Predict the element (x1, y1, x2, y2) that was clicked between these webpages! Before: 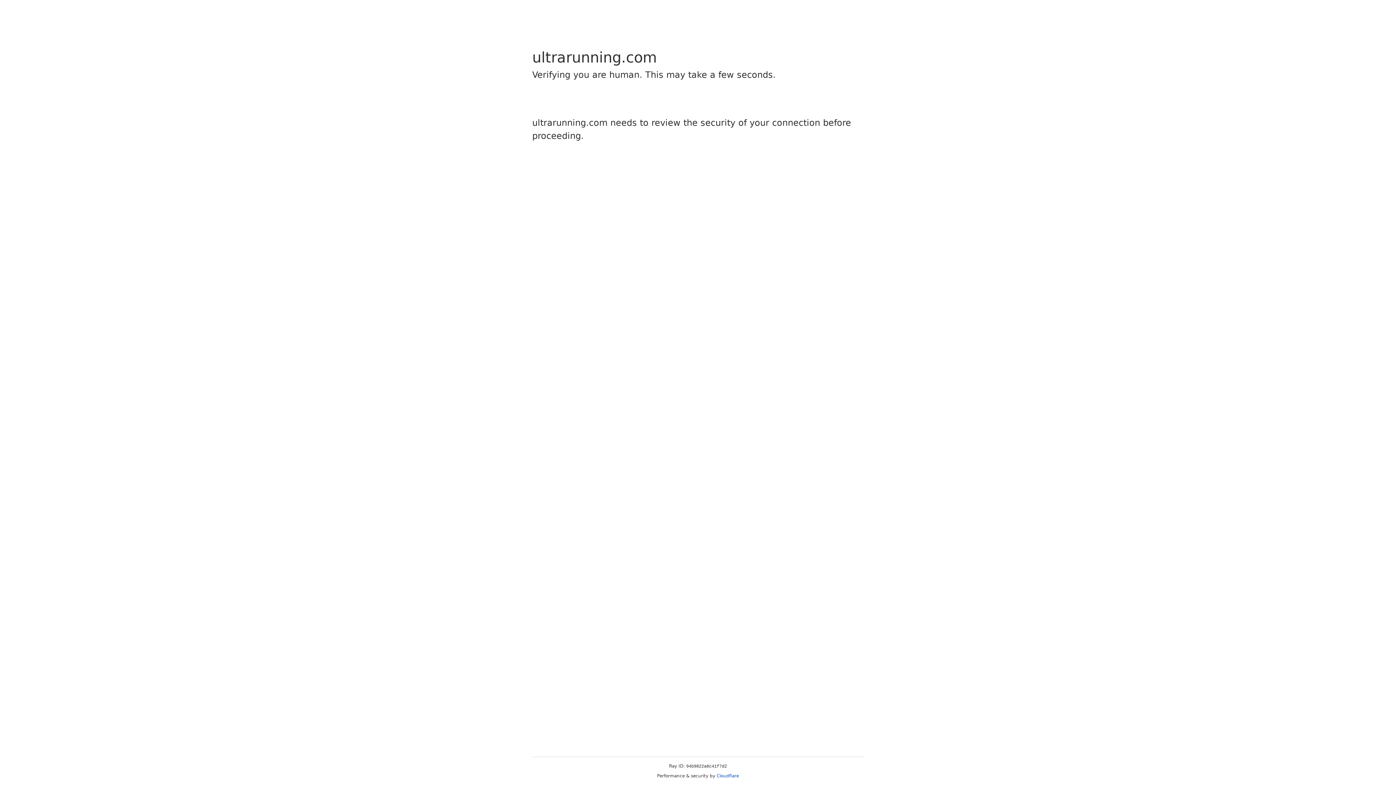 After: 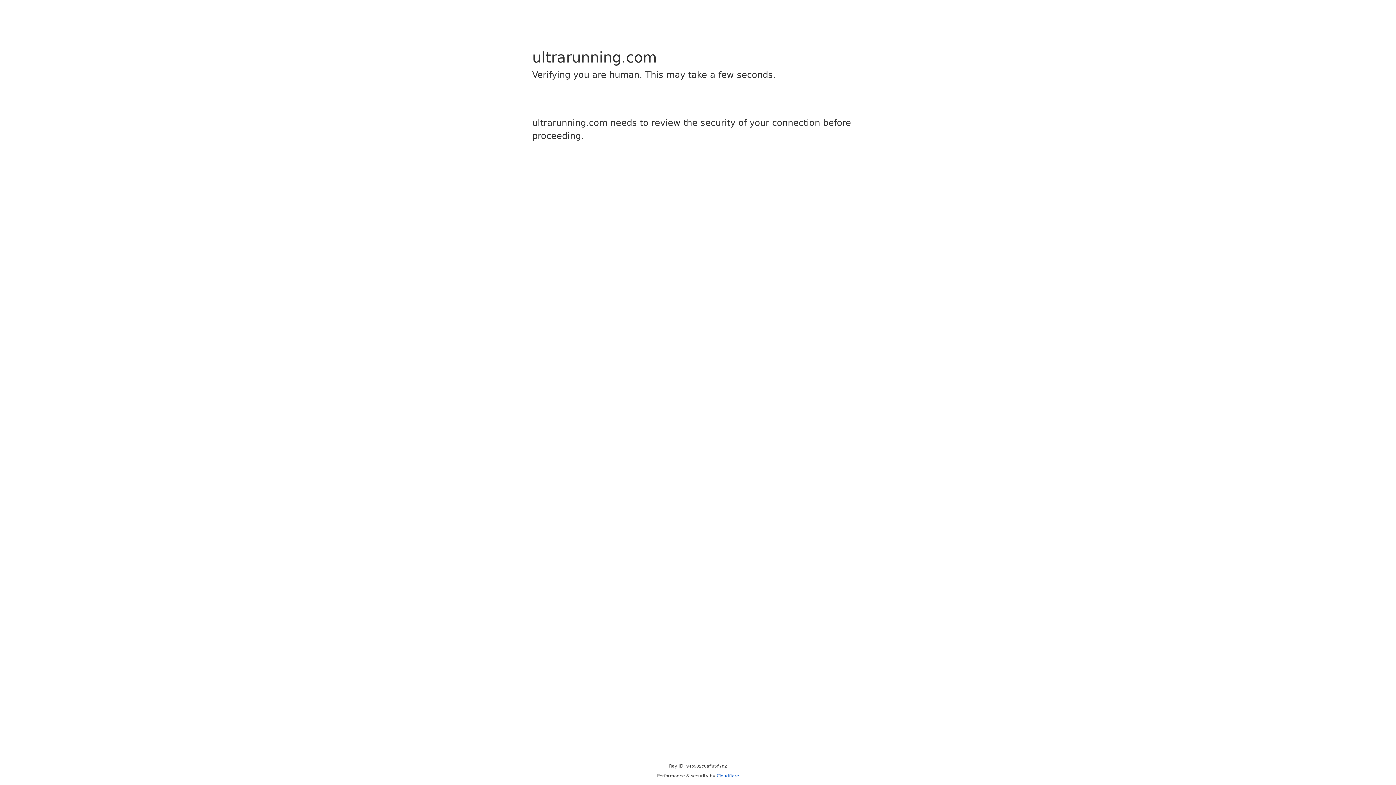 Action: bbox: (716, 773, 739, 778) label: Cloudflare